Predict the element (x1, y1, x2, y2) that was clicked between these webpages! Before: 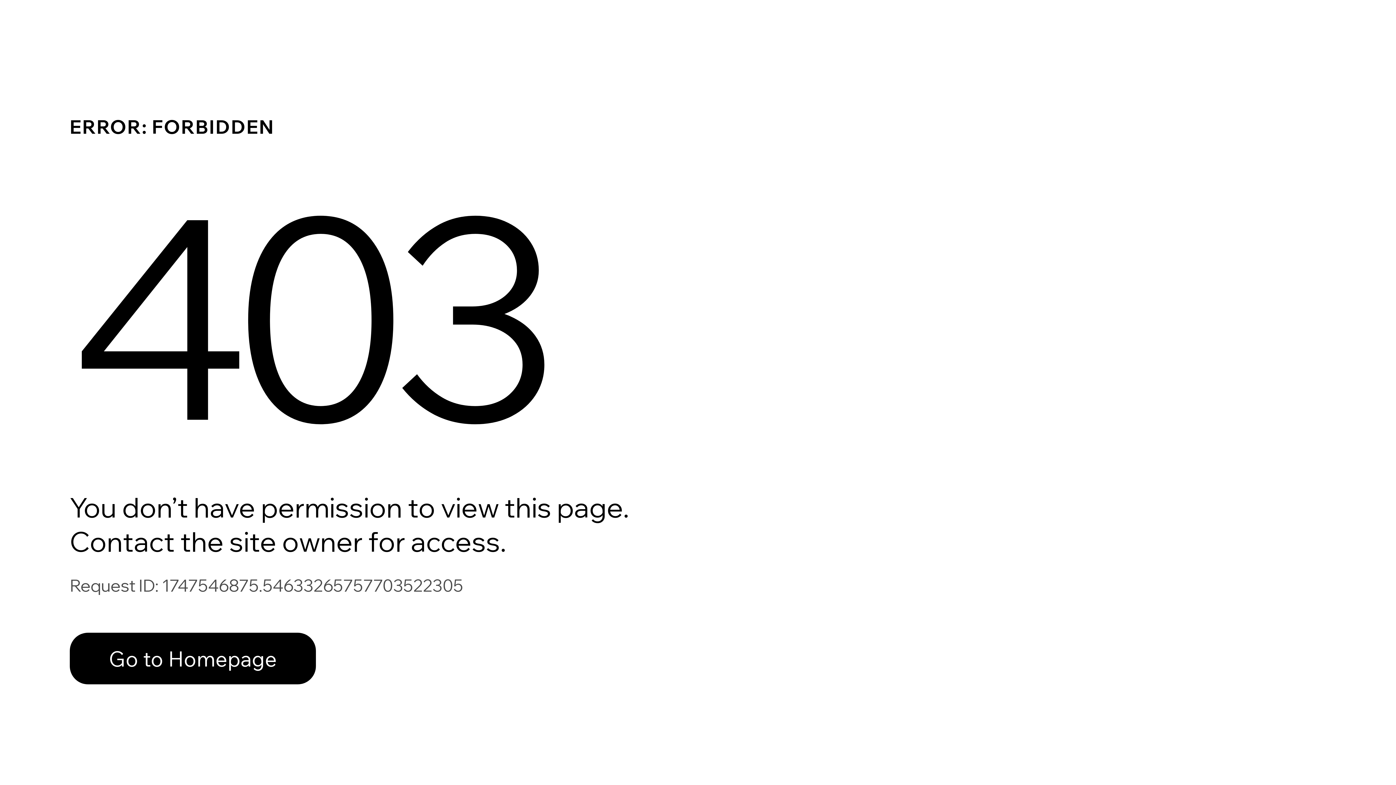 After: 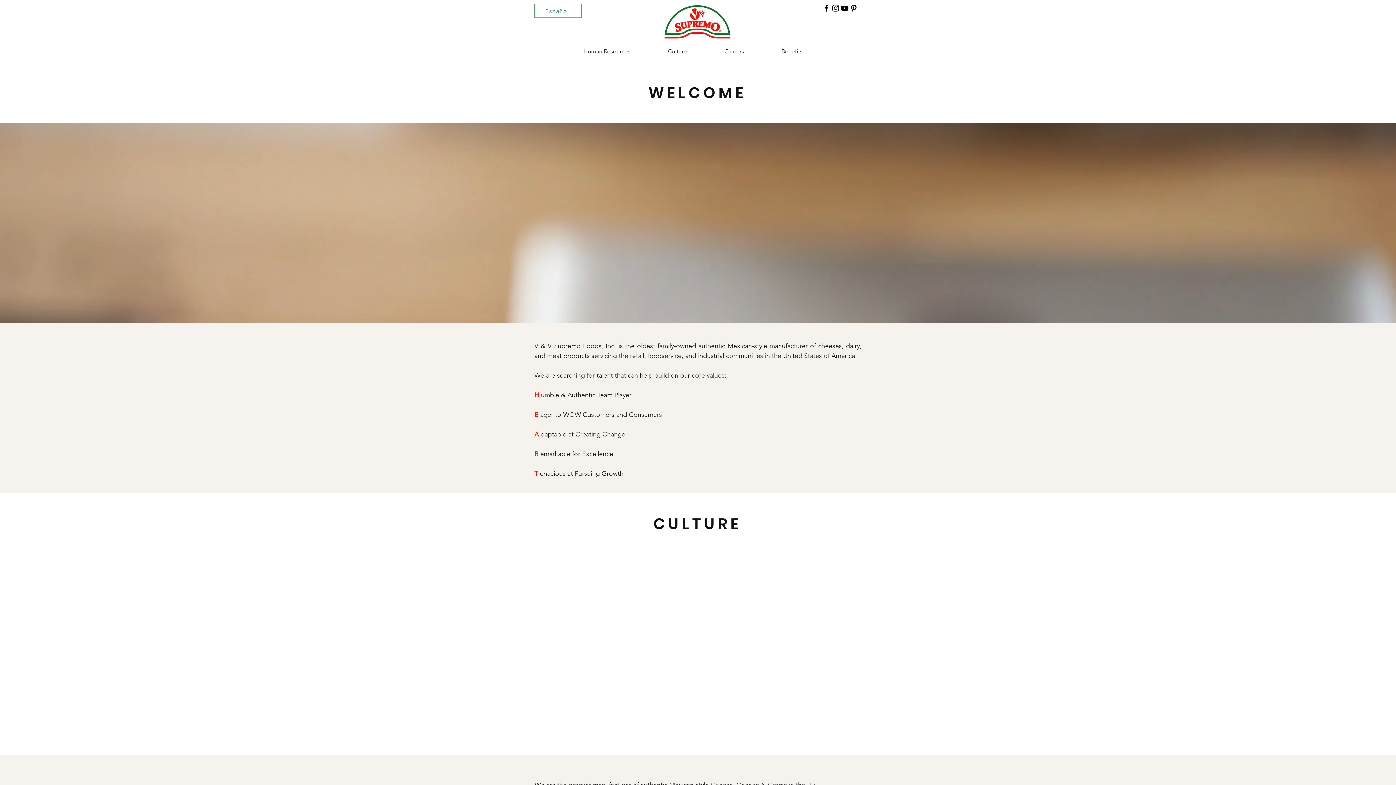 Action: bbox: (69, 633, 316, 684) label: Go to Homepage